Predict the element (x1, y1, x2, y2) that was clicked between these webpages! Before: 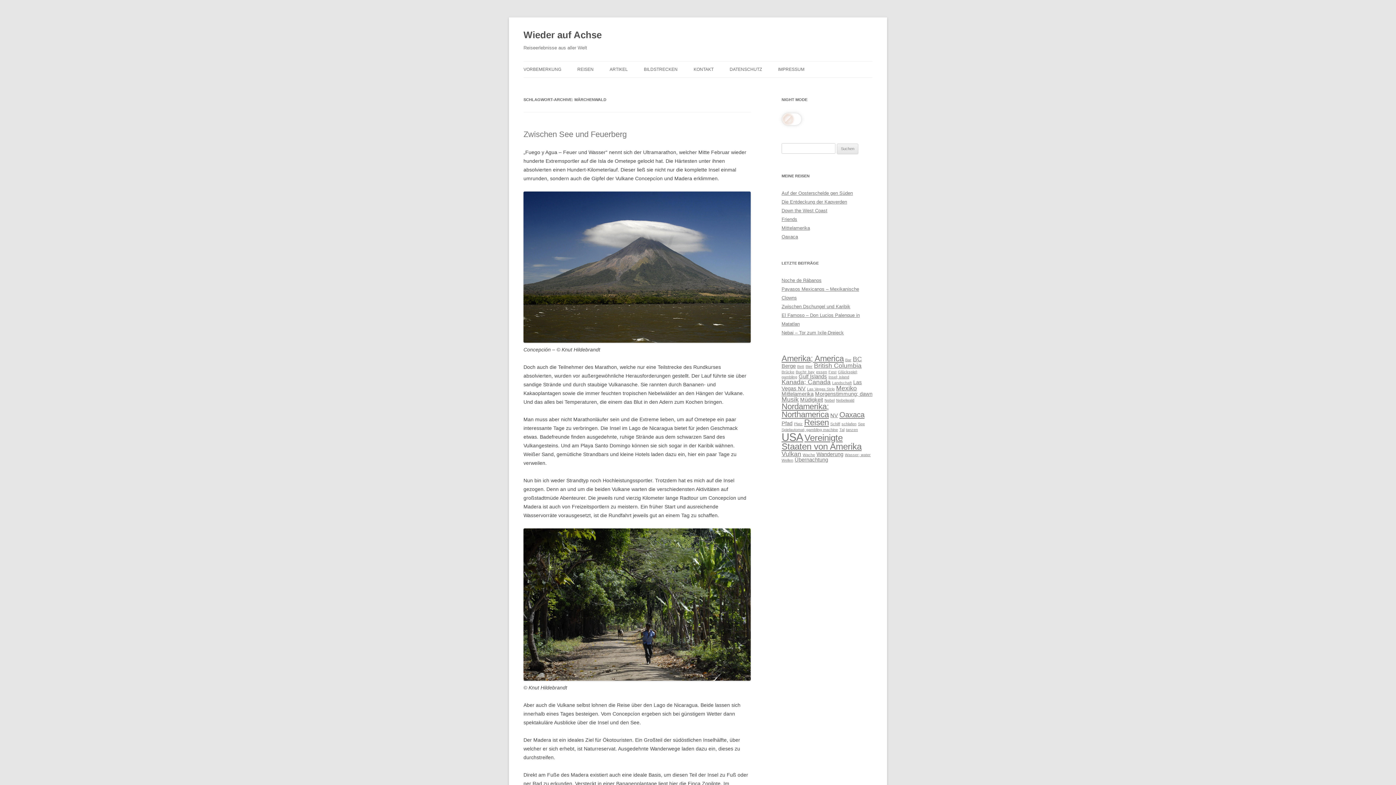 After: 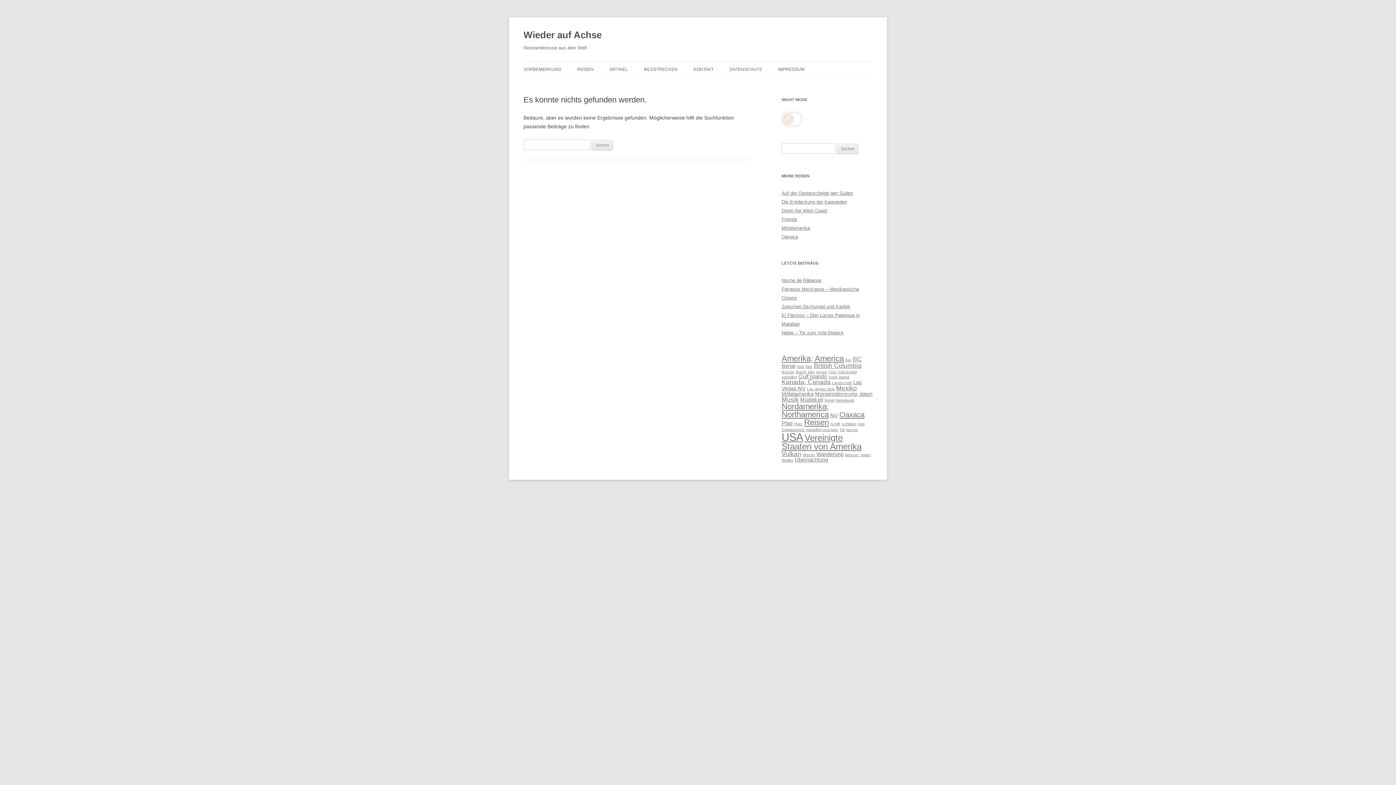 Action: label: Morgenstimmung; dawn (4 Einträge) bbox: (815, 391, 872, 397)